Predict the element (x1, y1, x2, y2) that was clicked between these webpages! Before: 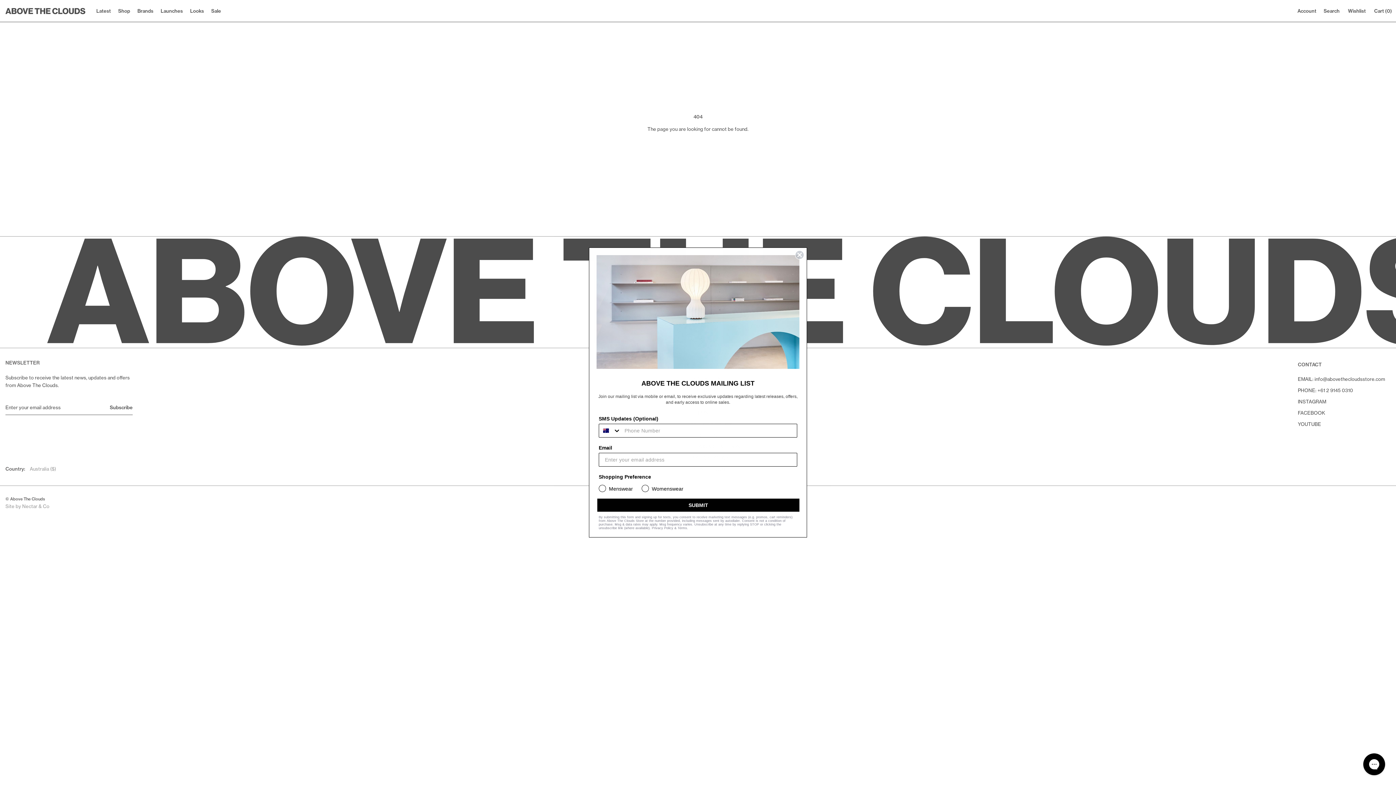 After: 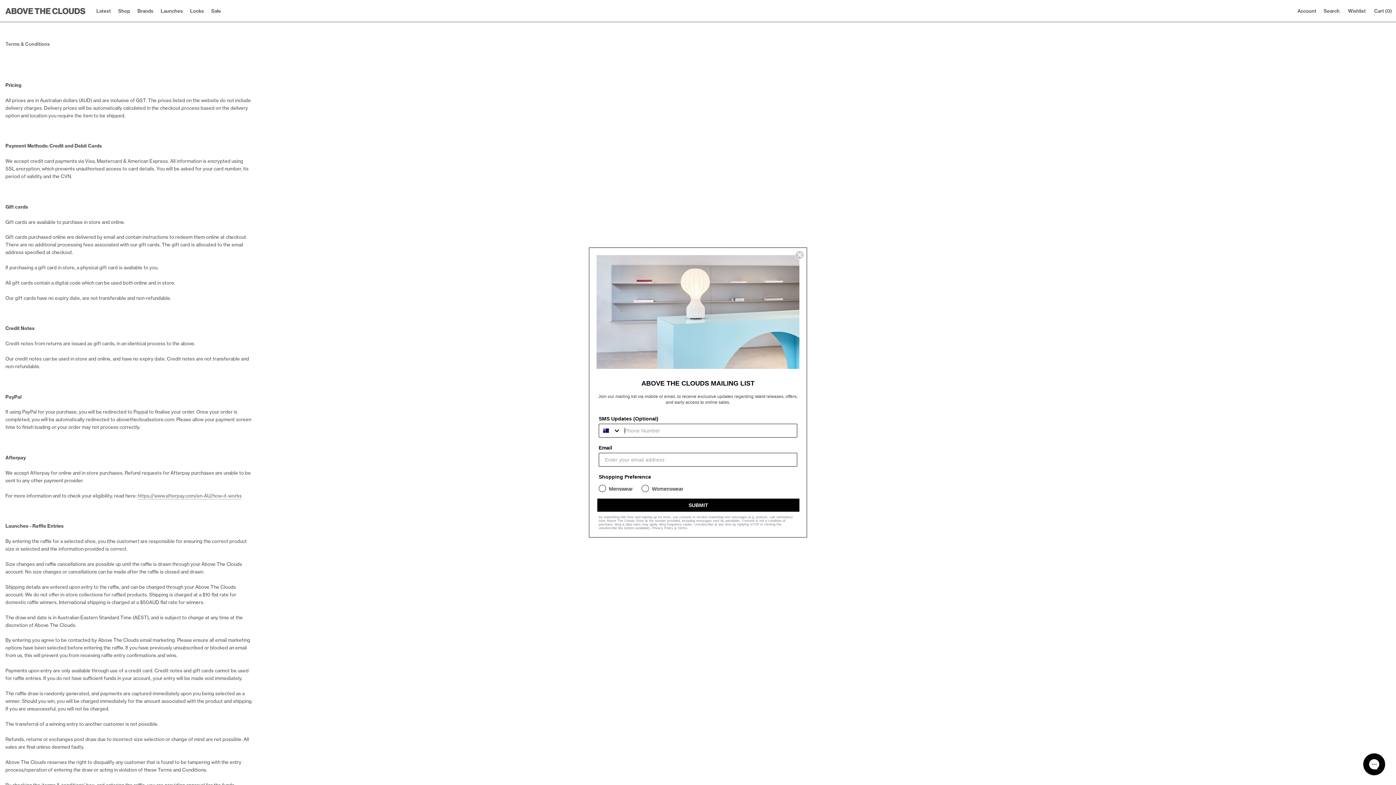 Action: label: Terms bbox: (677, 526, 687, 530)